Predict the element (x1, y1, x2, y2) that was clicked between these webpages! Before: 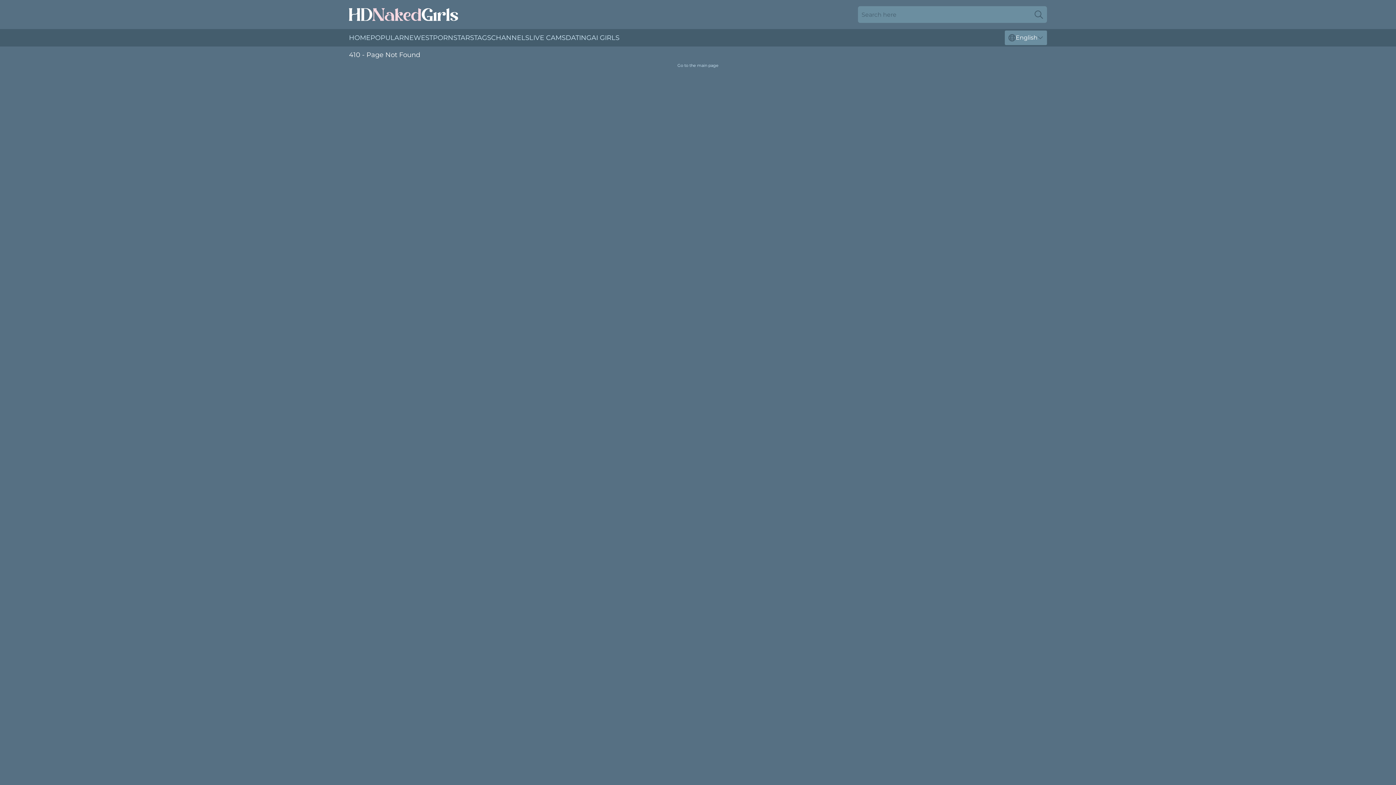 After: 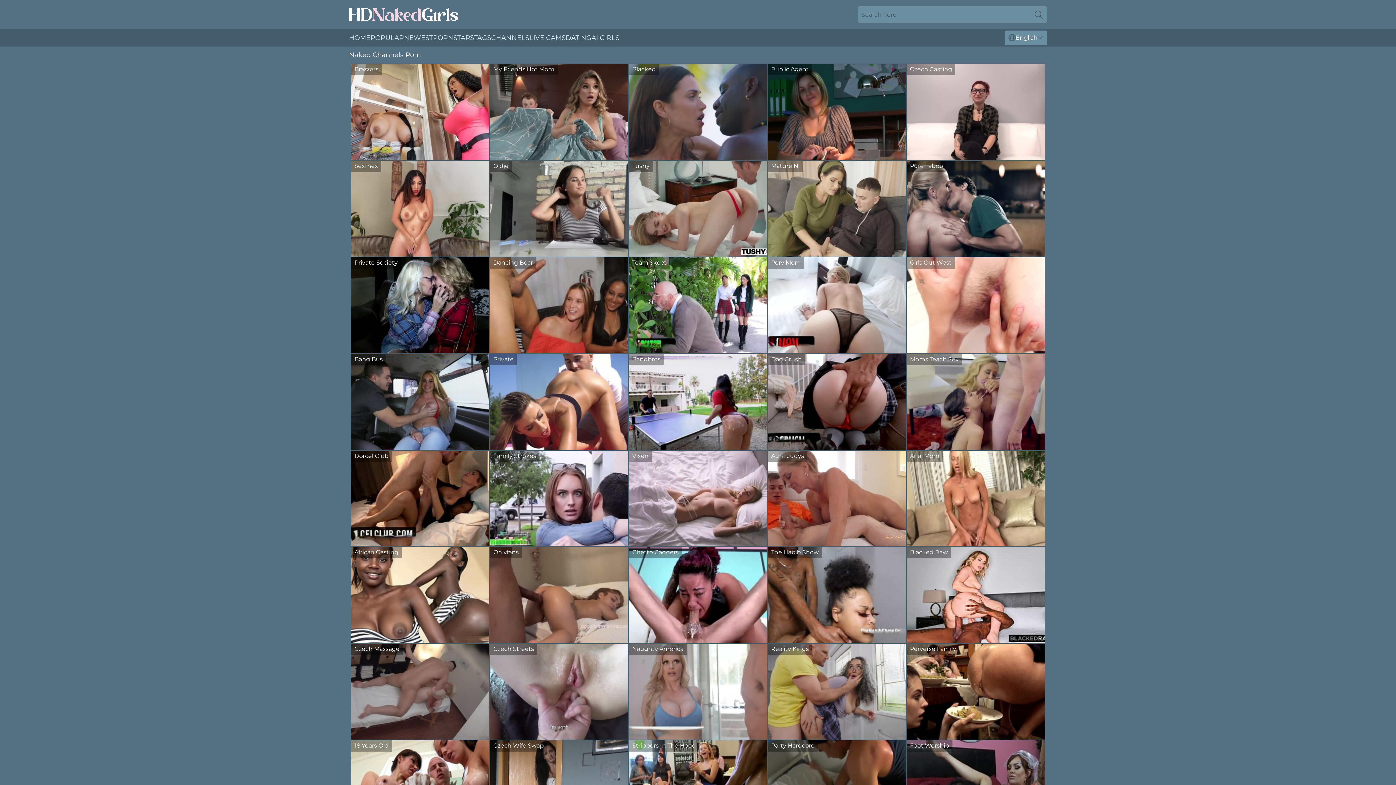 Action: bbox: (491, 29, 529, 46) label: CHANNELS